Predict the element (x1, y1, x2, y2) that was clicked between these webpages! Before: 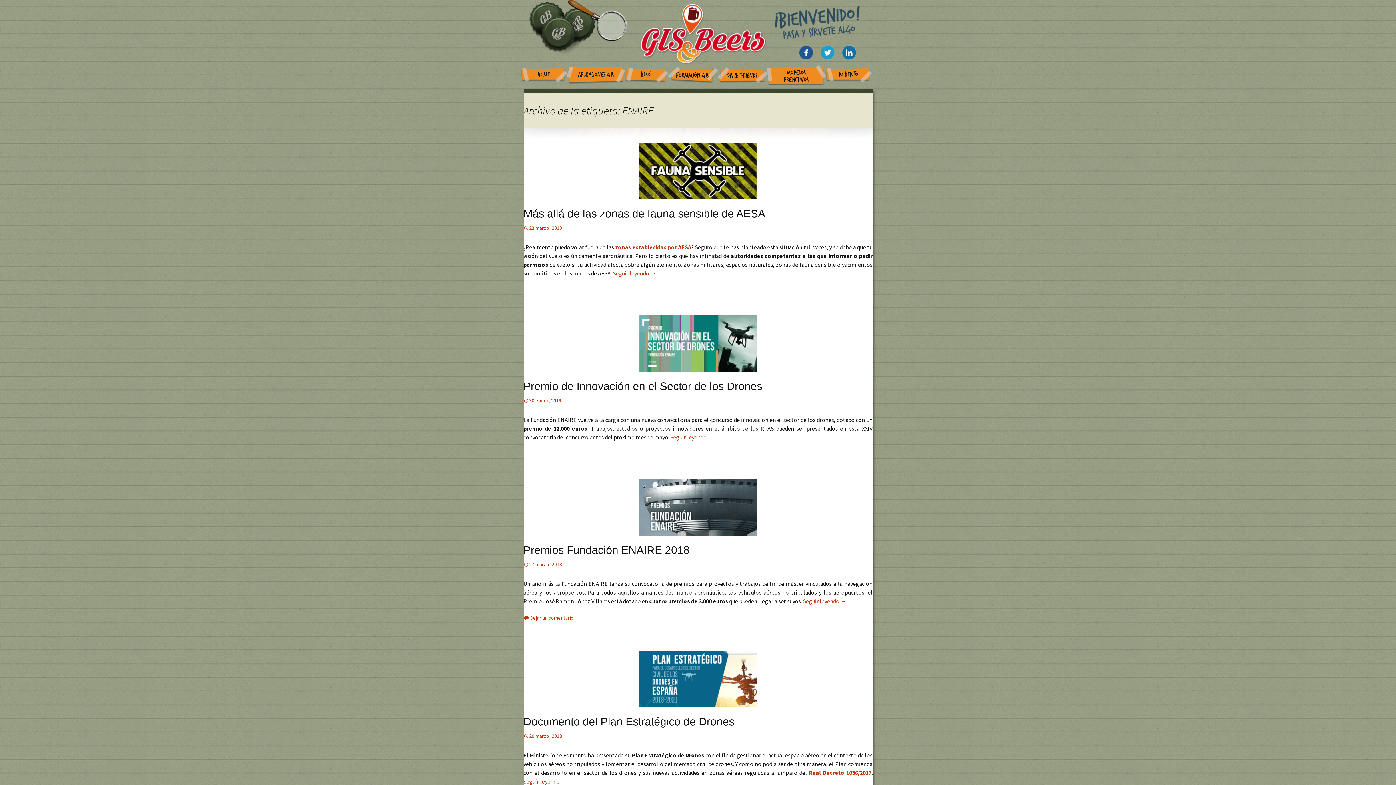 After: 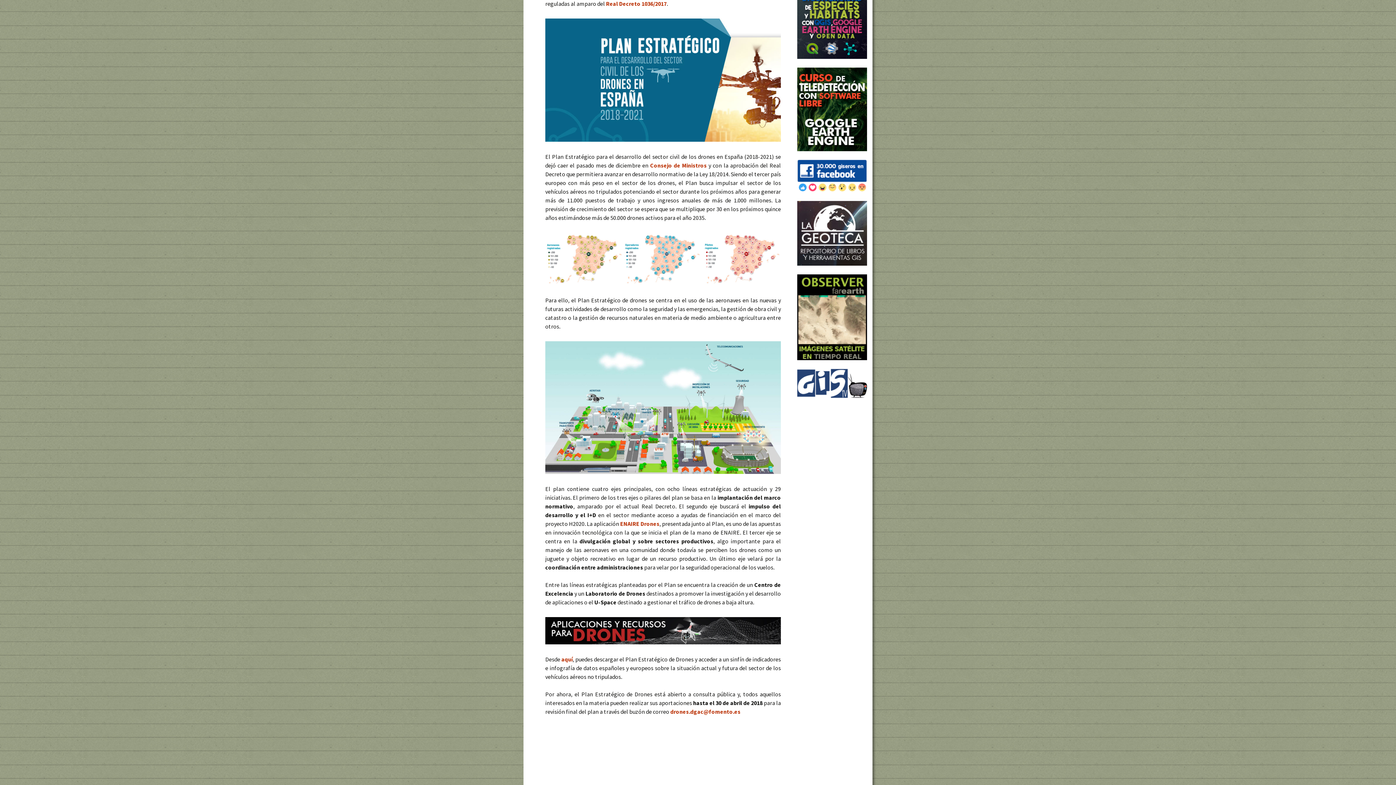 Action: bbox: (523, 778, 566, 785) label: Seguir leyendo 
Documento del Plan Estratégico de Drones
→